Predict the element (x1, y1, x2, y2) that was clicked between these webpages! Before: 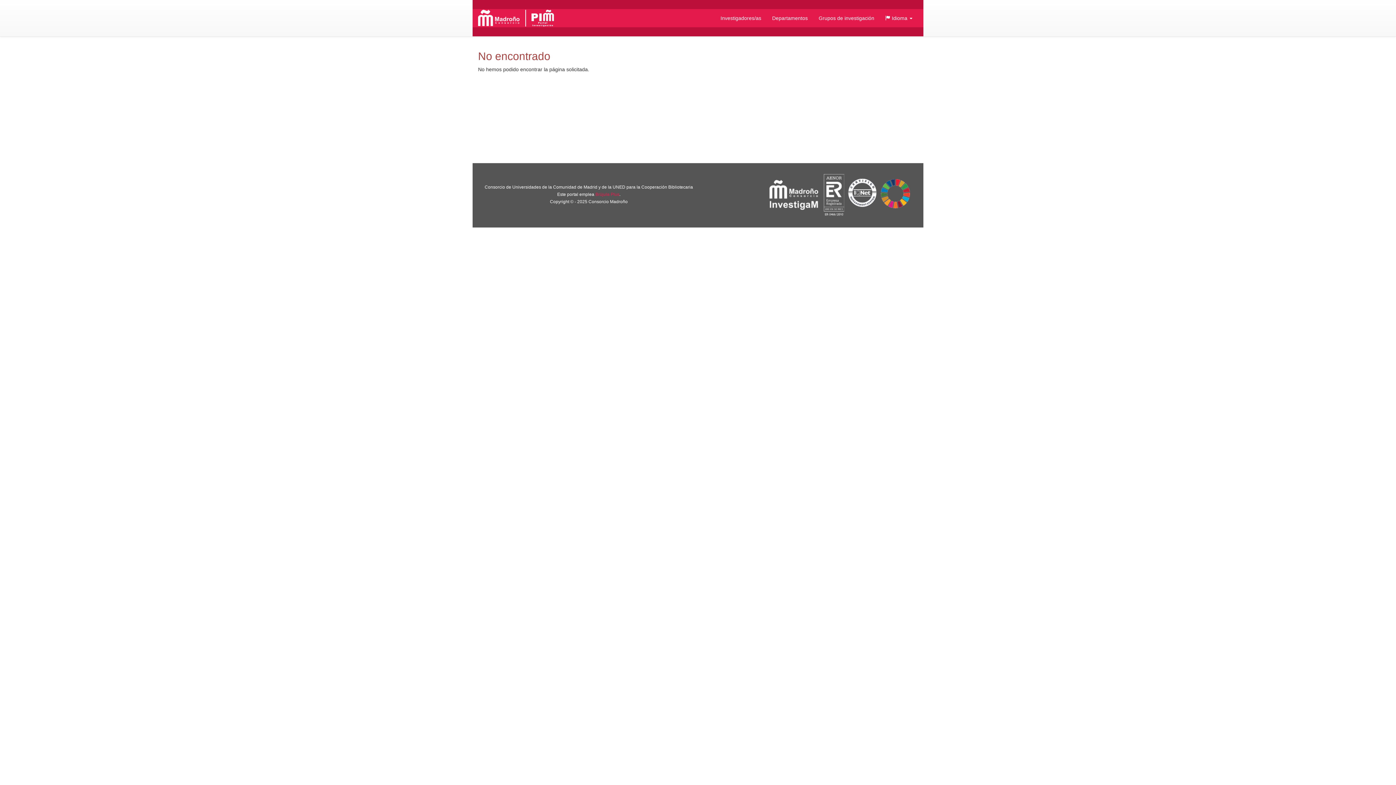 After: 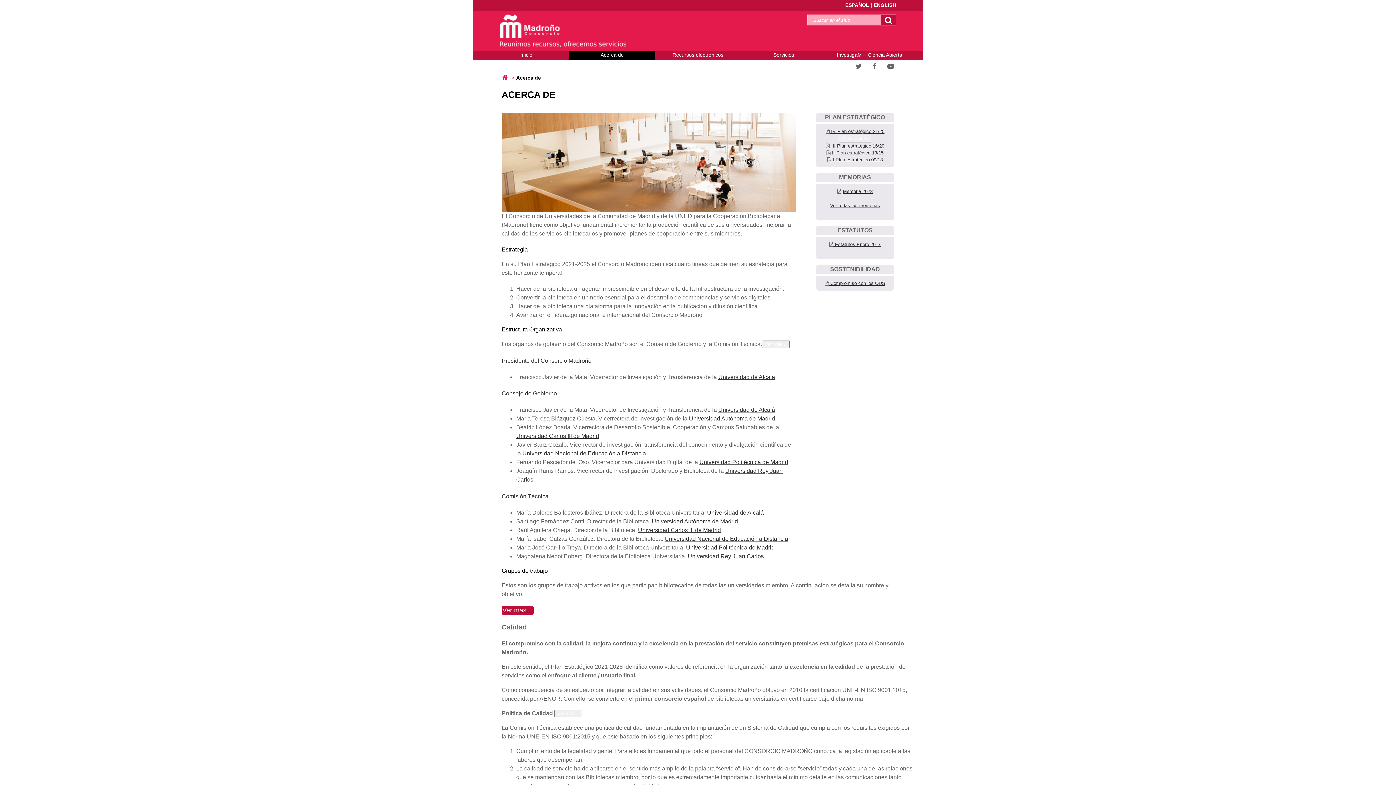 Action: bbox: (823, 174, 876, 216)